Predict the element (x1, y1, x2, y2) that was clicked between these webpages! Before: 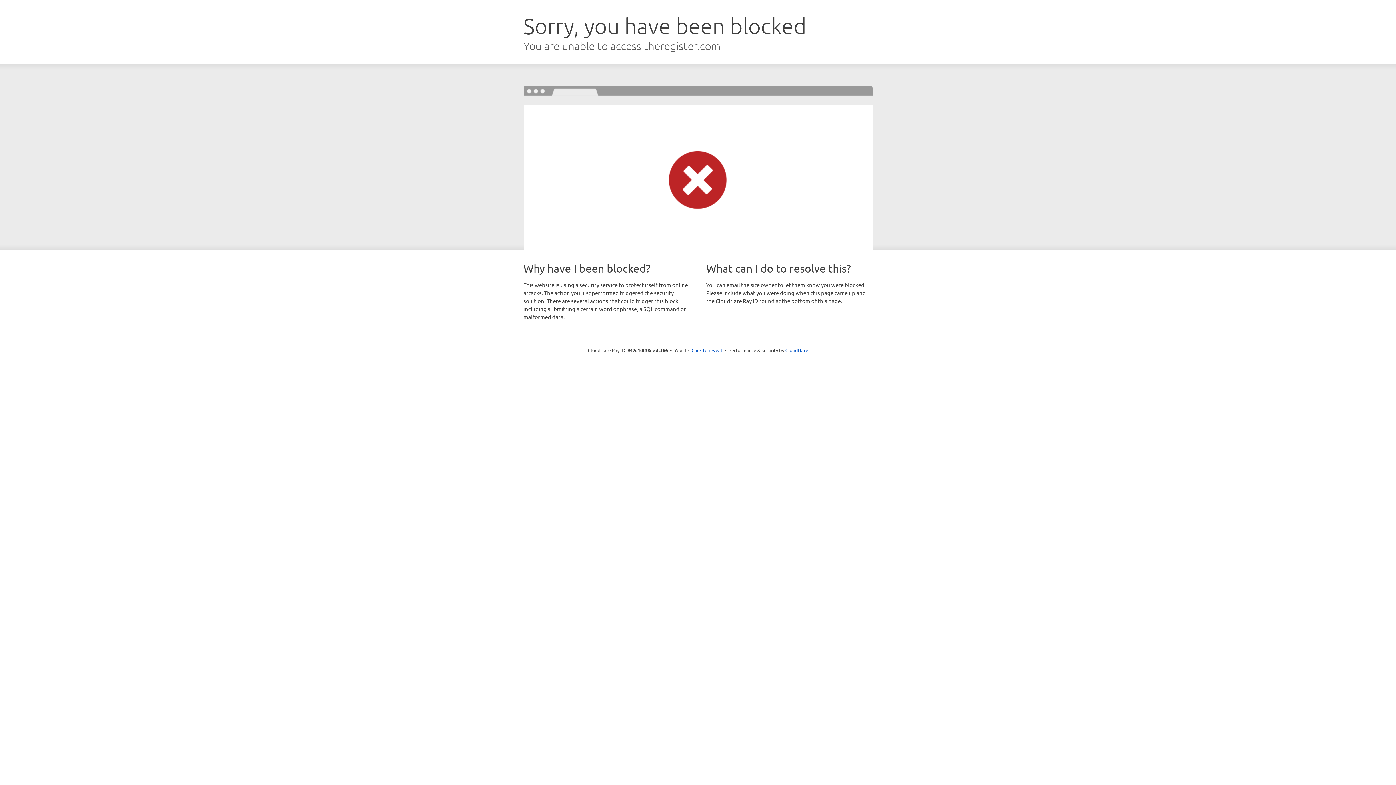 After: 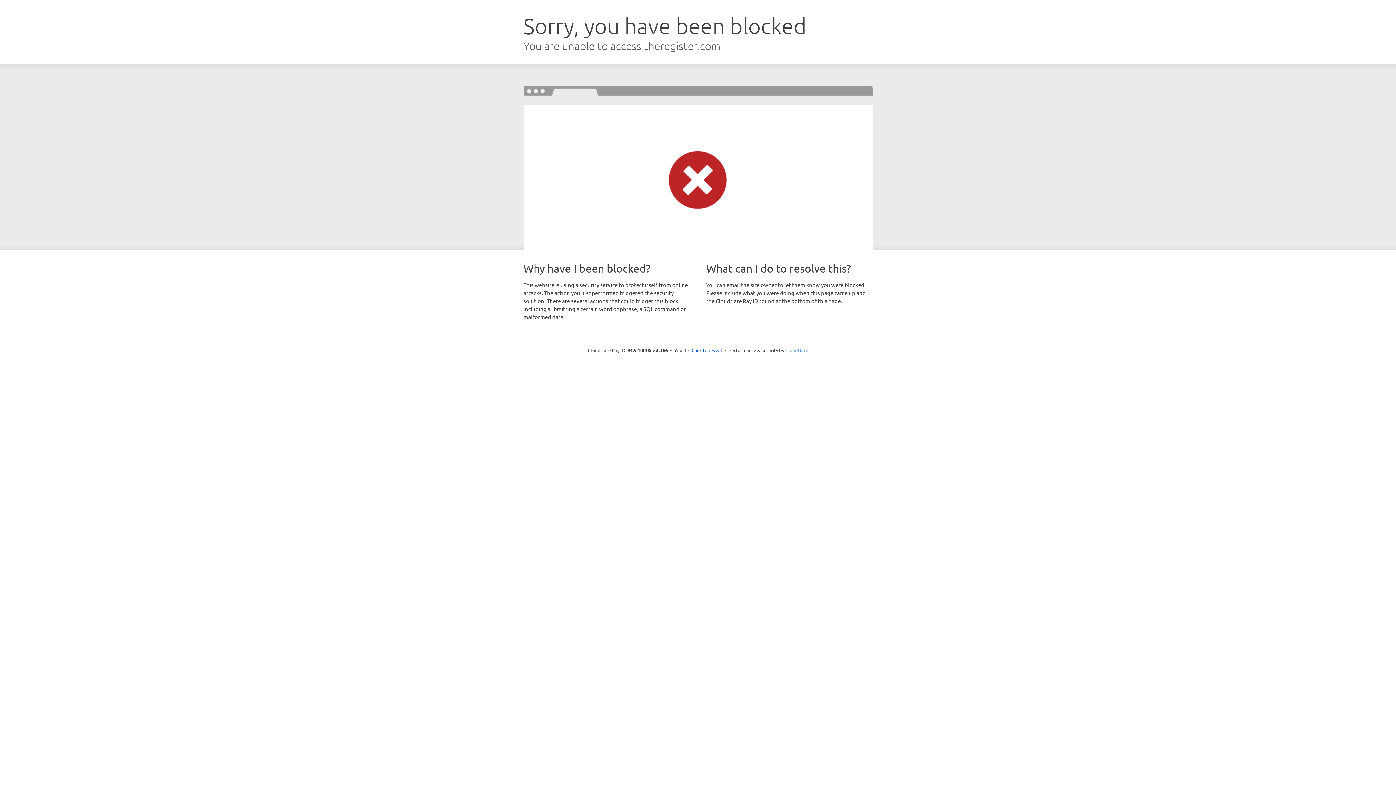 Action: bbox: (785, 347, 808, 353) label: Cloudflare